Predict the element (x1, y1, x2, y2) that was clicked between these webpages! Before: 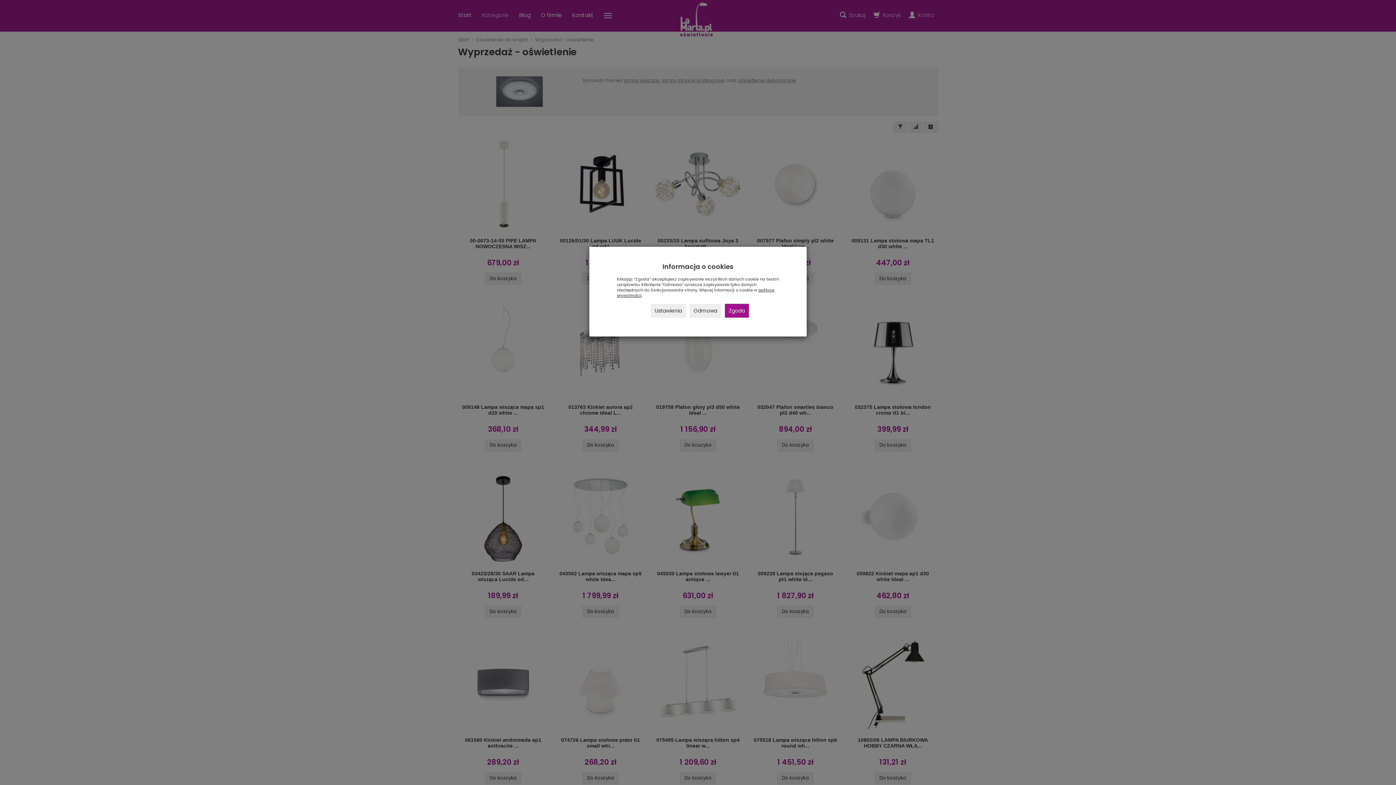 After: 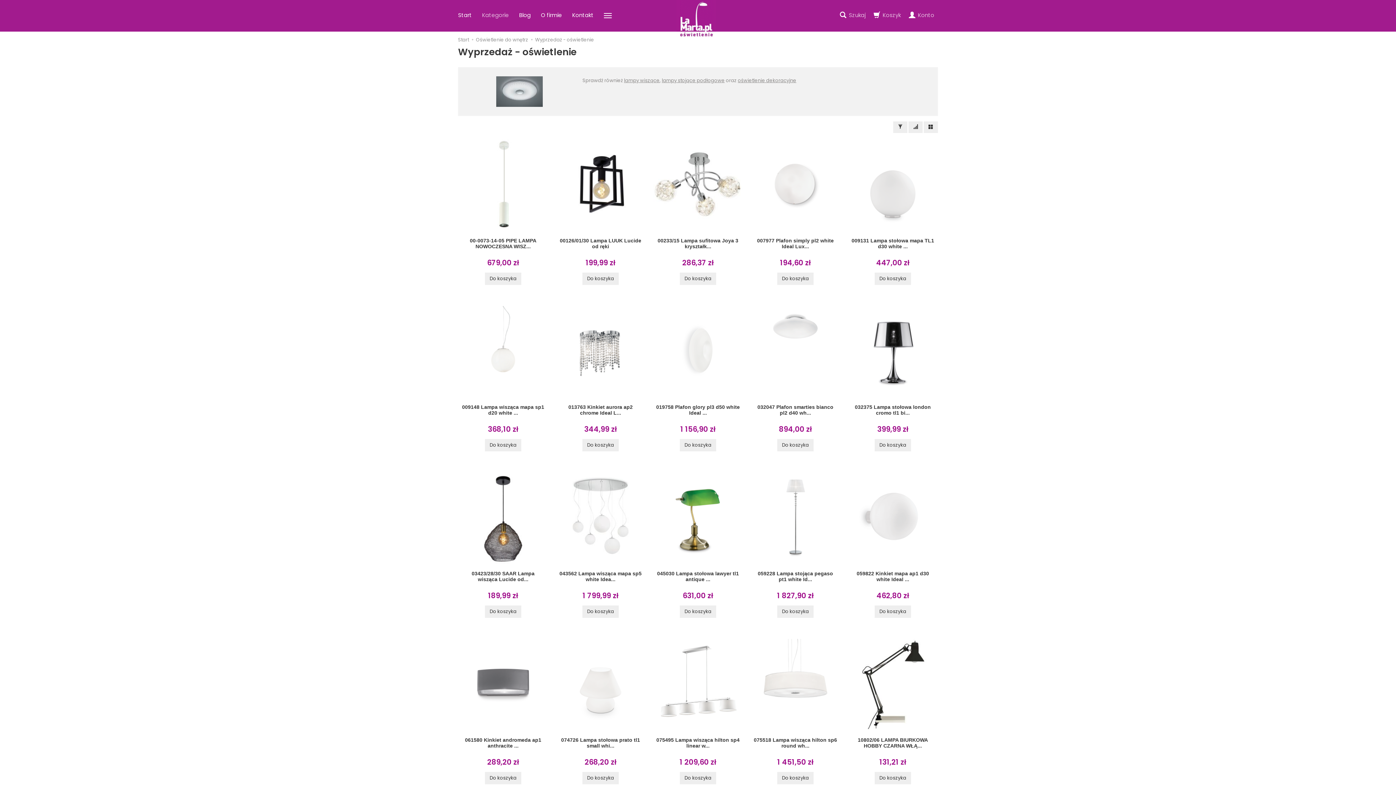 Action: bbox: (689, 304, 721, 317) label: Odmowa